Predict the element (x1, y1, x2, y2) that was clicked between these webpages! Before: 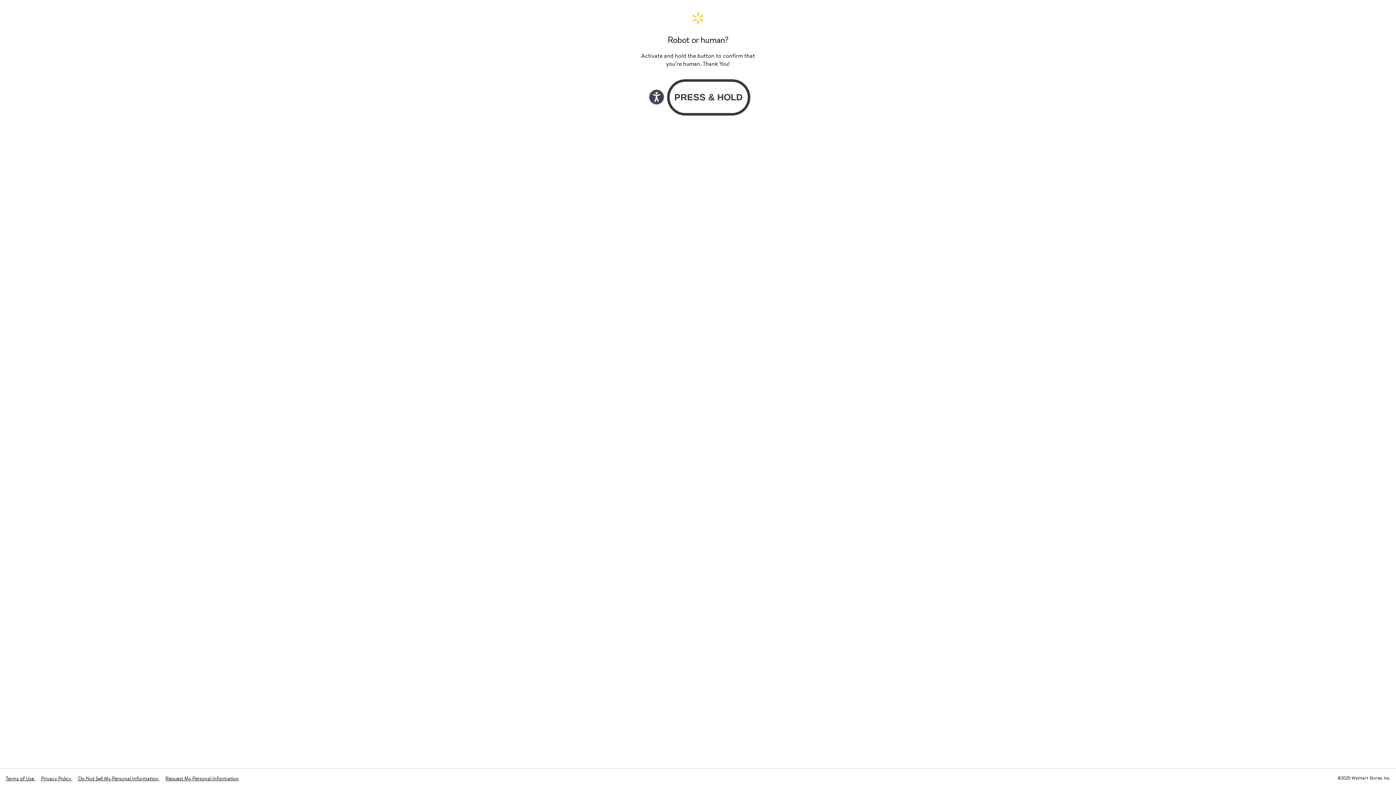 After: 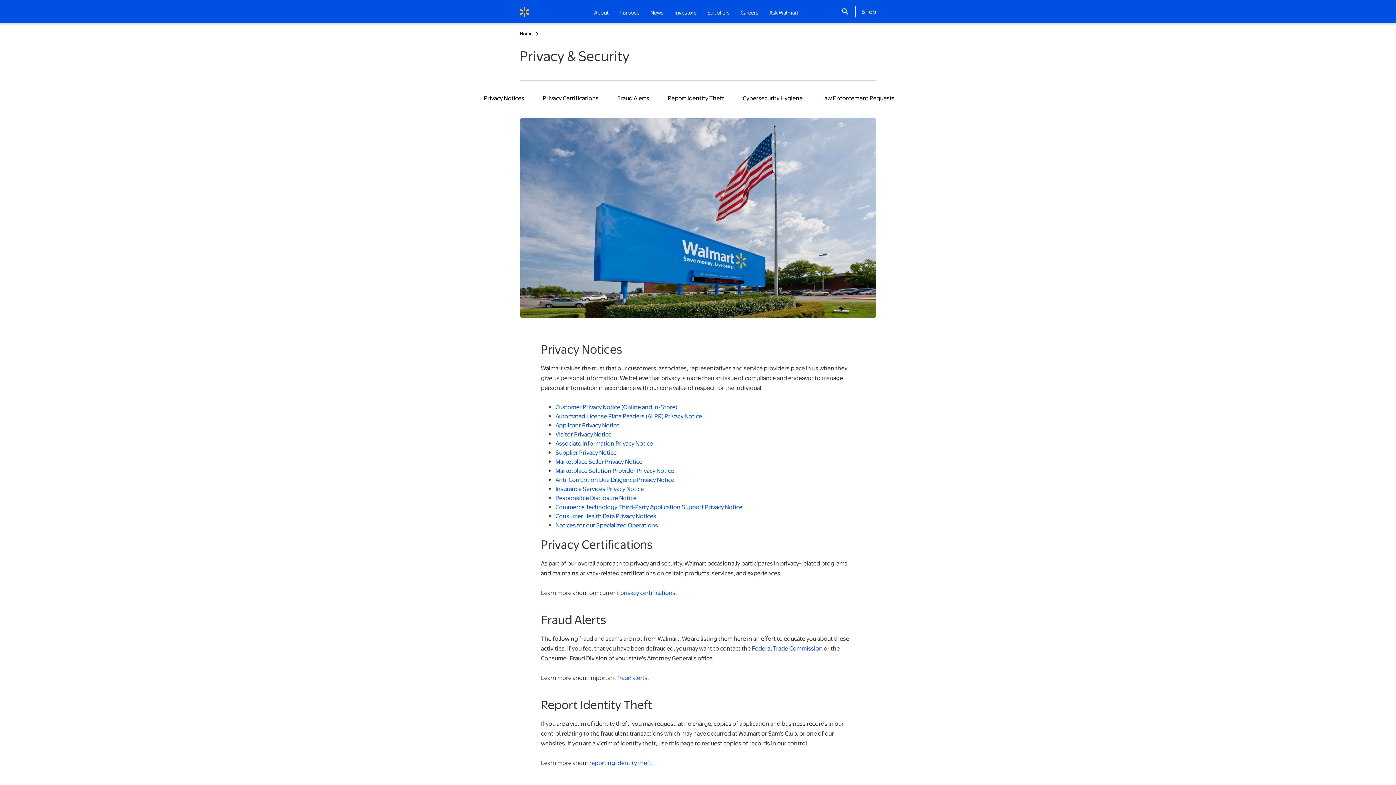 Action: bbox: (41, 775, 72, 782) label: Privacy Policy 